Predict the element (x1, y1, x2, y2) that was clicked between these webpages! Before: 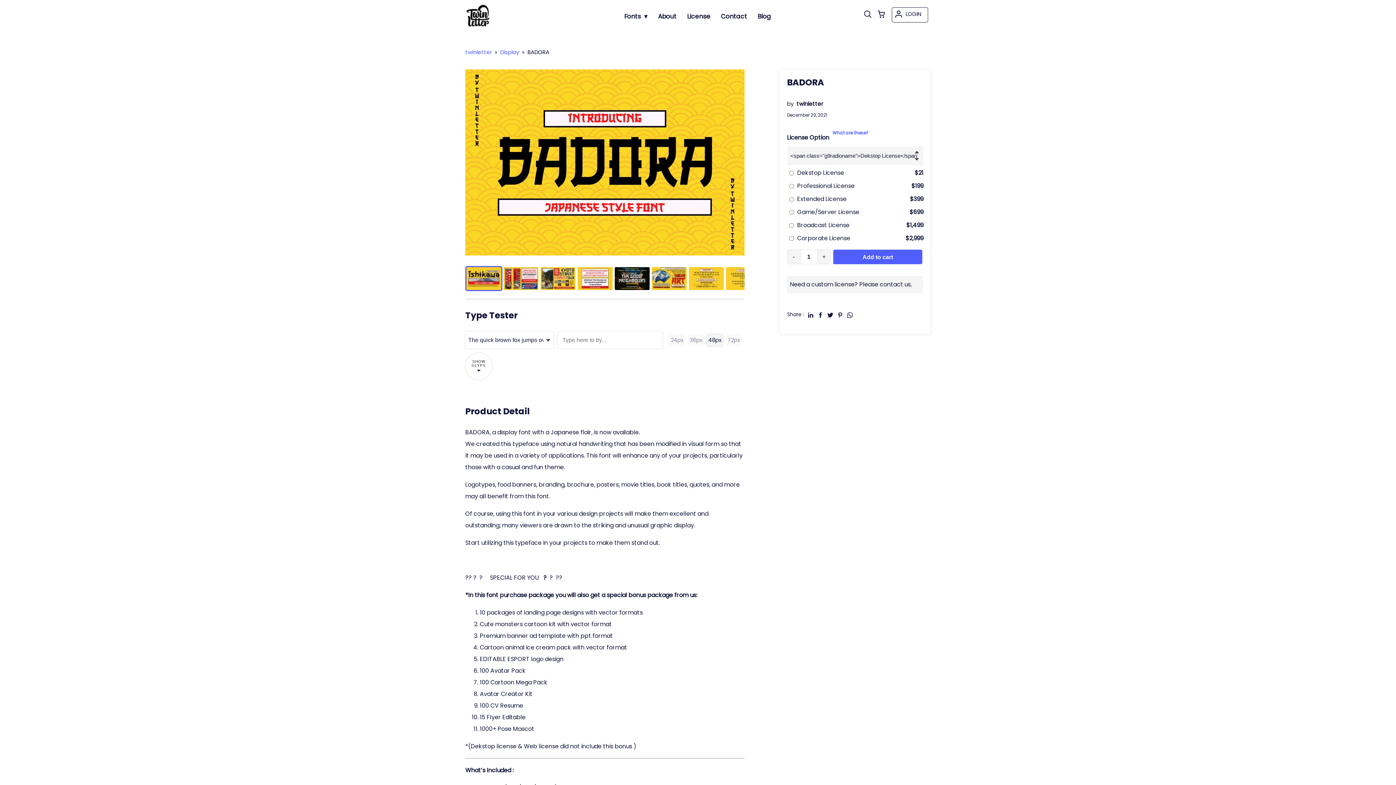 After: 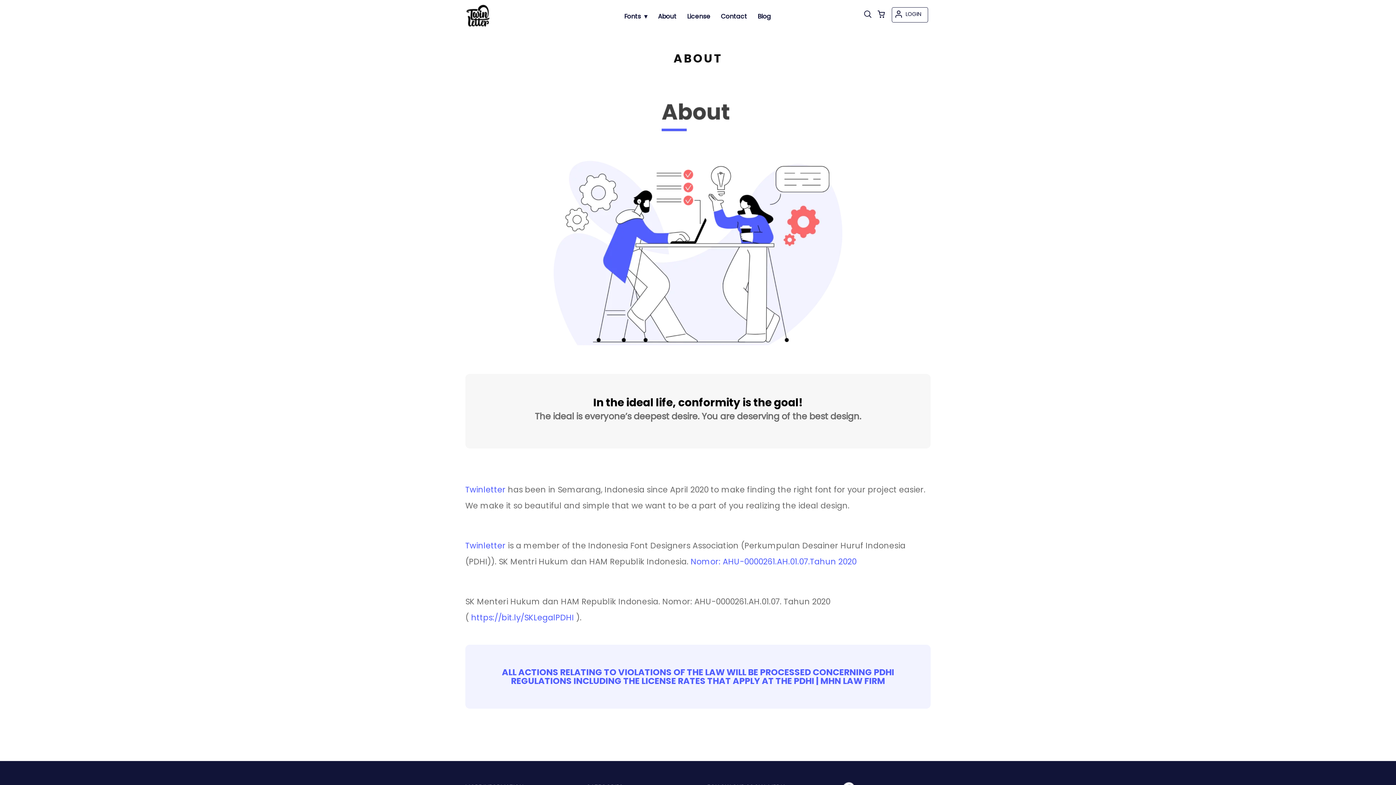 Action: label: About bbox: (653, 10, 681, 22)